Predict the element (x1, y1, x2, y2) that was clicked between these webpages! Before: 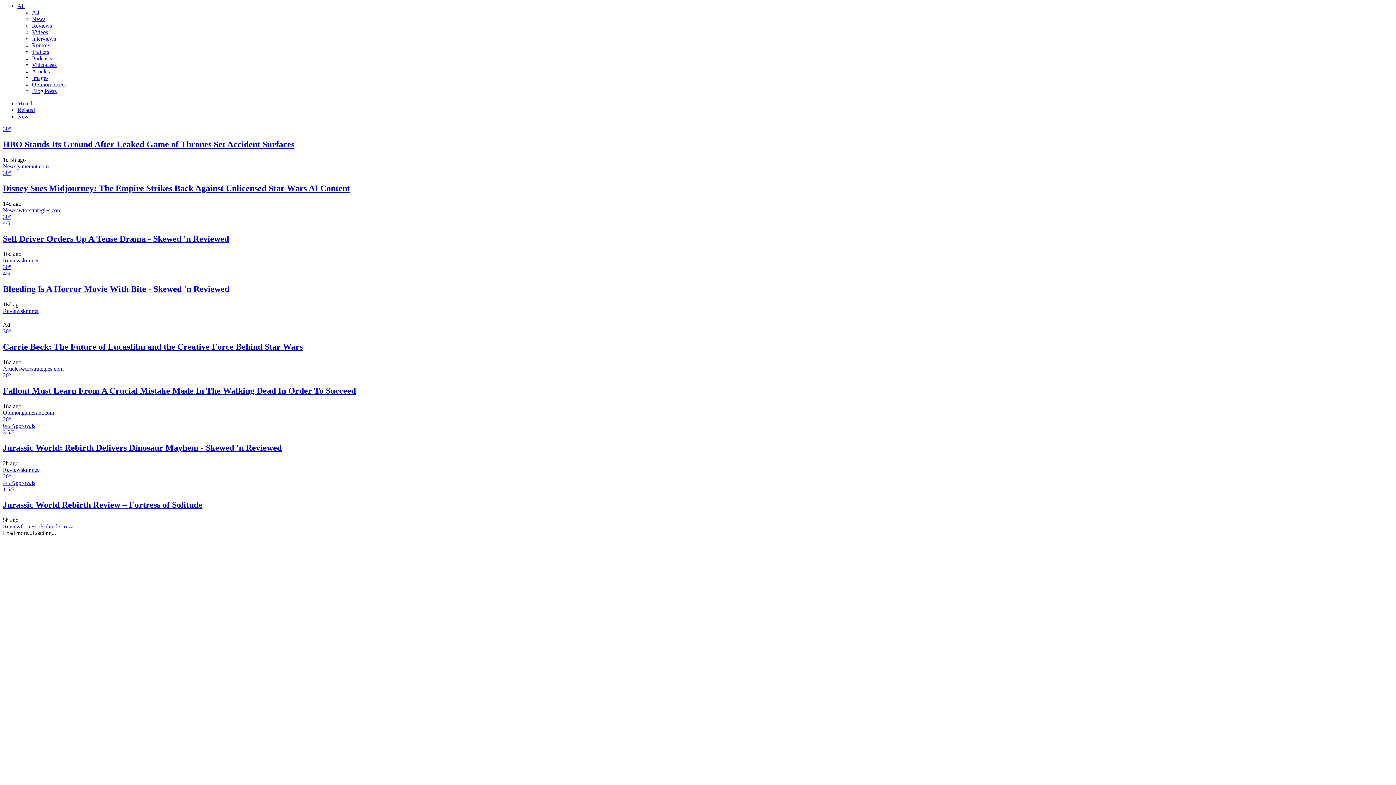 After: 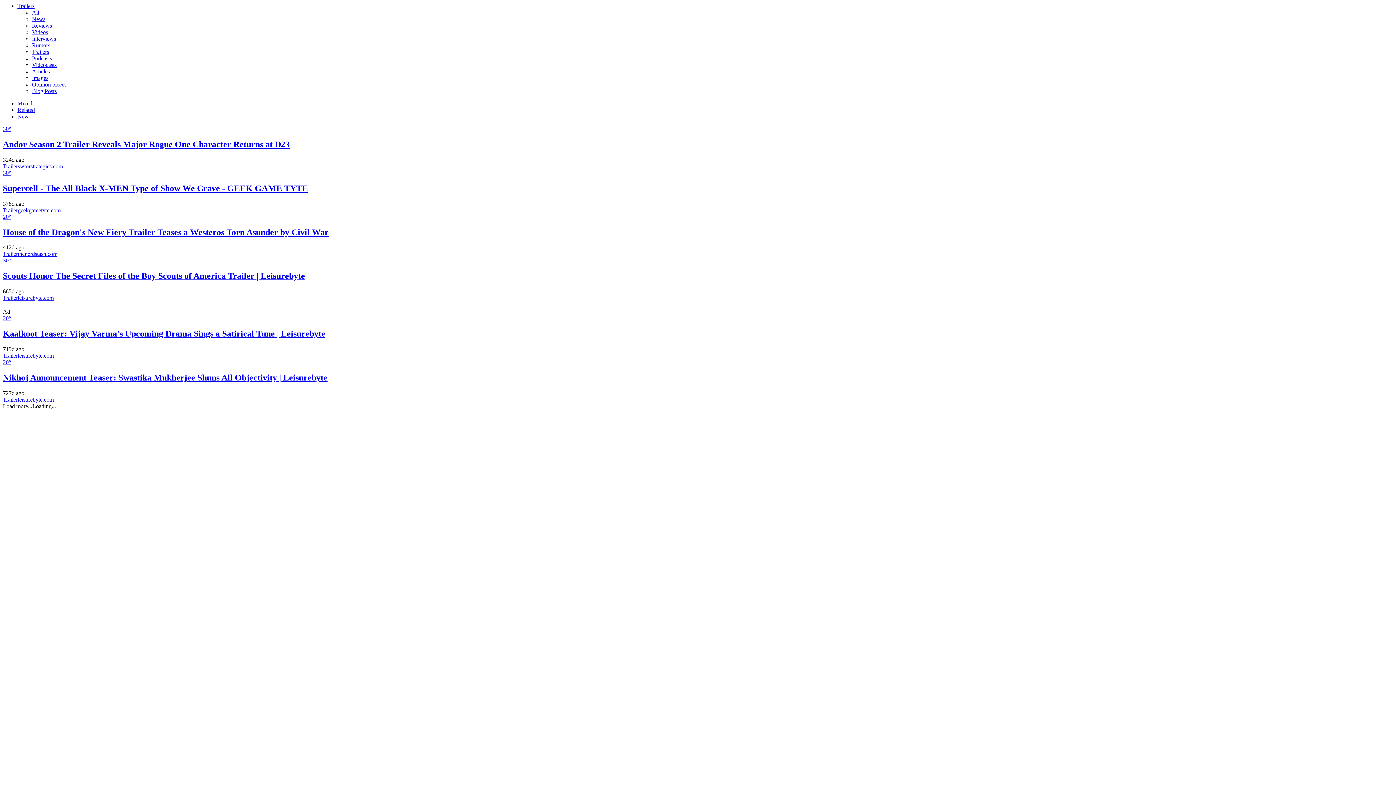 Action: bbox: (32, 48, 49, 54) label: Trailers